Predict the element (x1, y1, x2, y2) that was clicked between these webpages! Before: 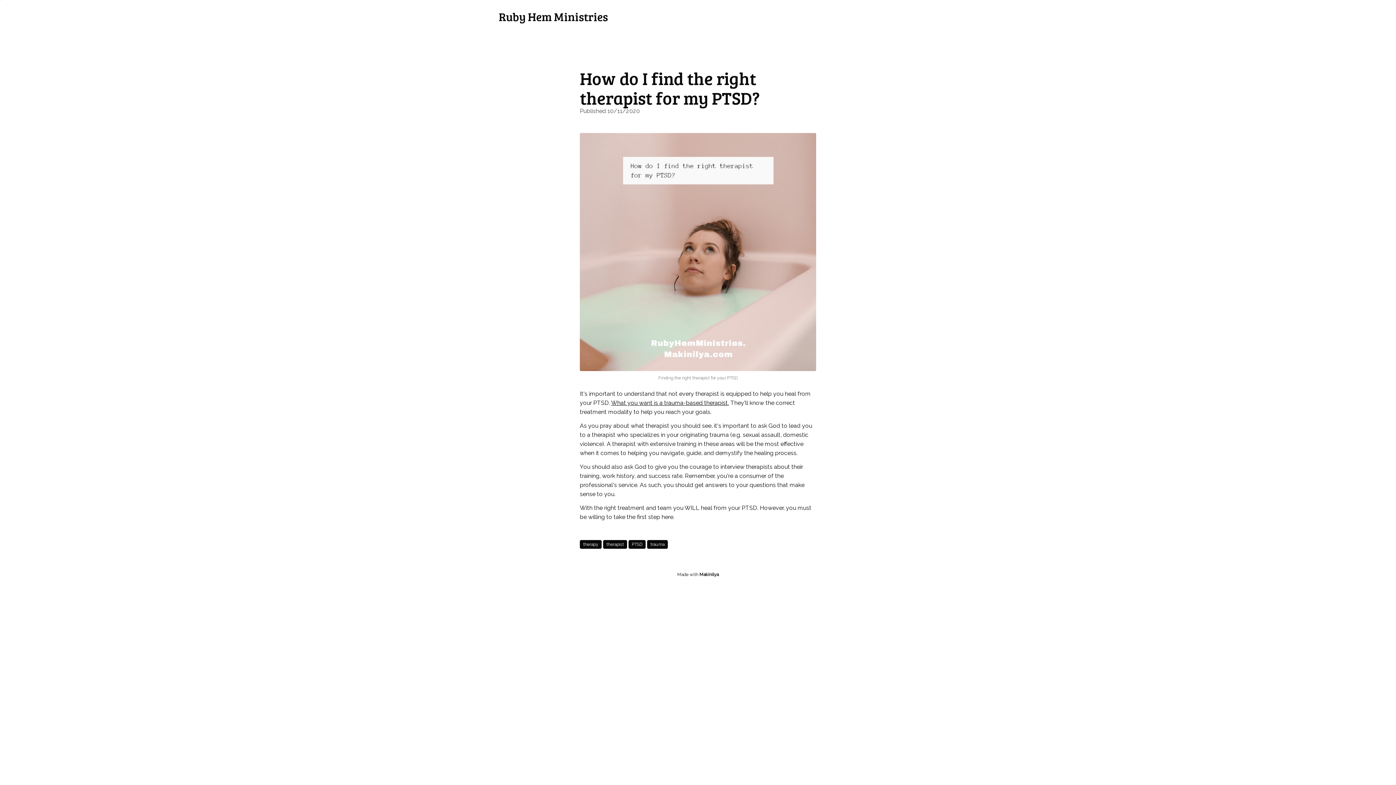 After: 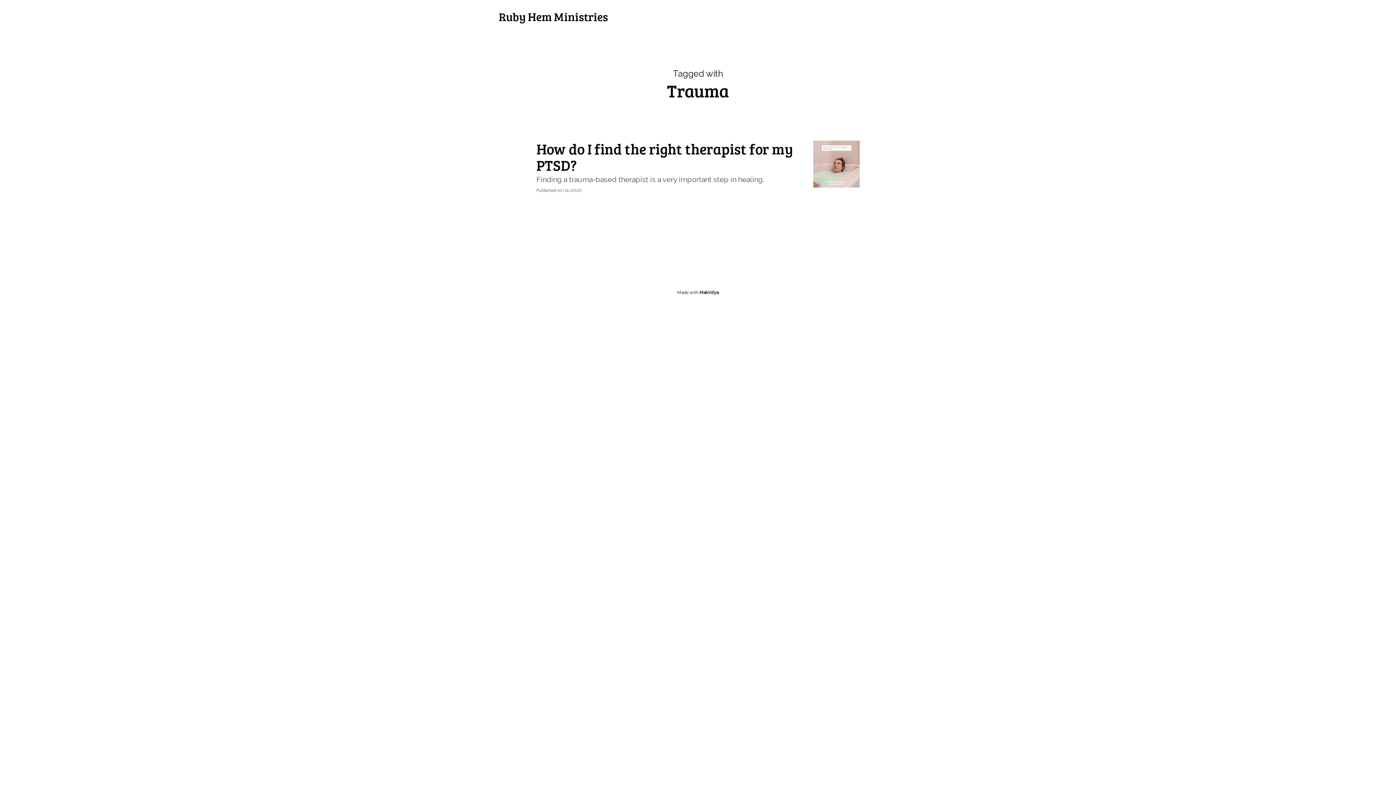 Action: bbox: (647, 540, 667, 547) label: trauma